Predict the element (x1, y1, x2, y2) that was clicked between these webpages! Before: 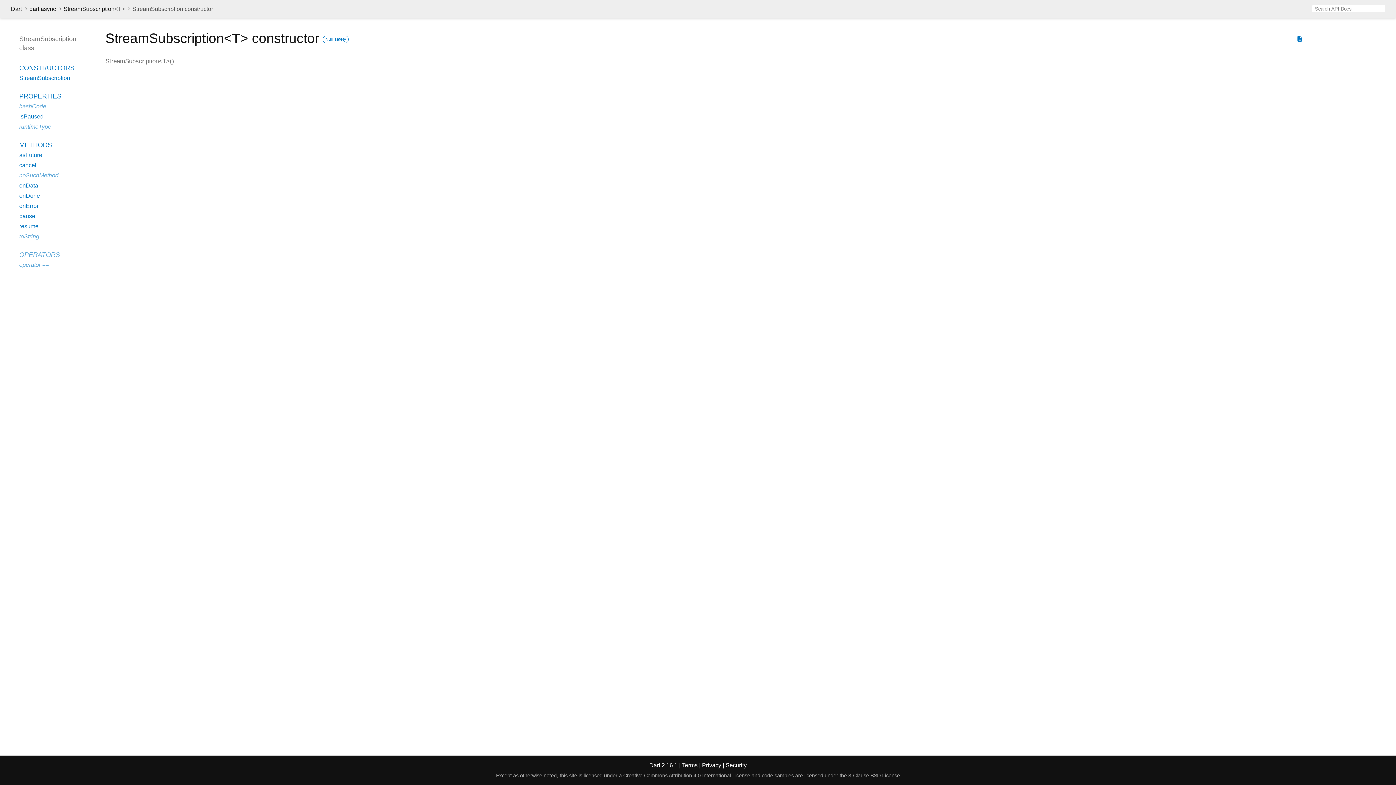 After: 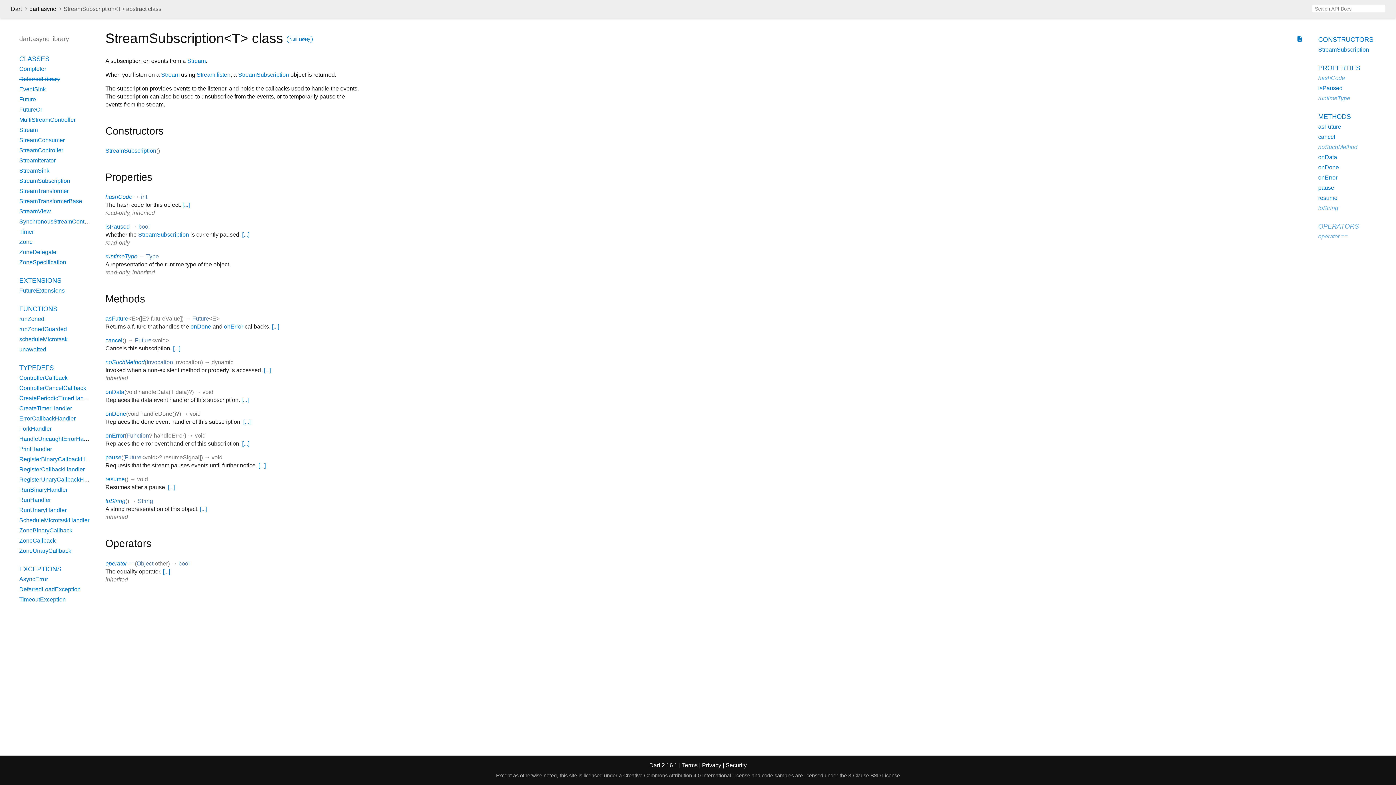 Action: bbox: (19, 251, 60, 258) label: OPERATORS